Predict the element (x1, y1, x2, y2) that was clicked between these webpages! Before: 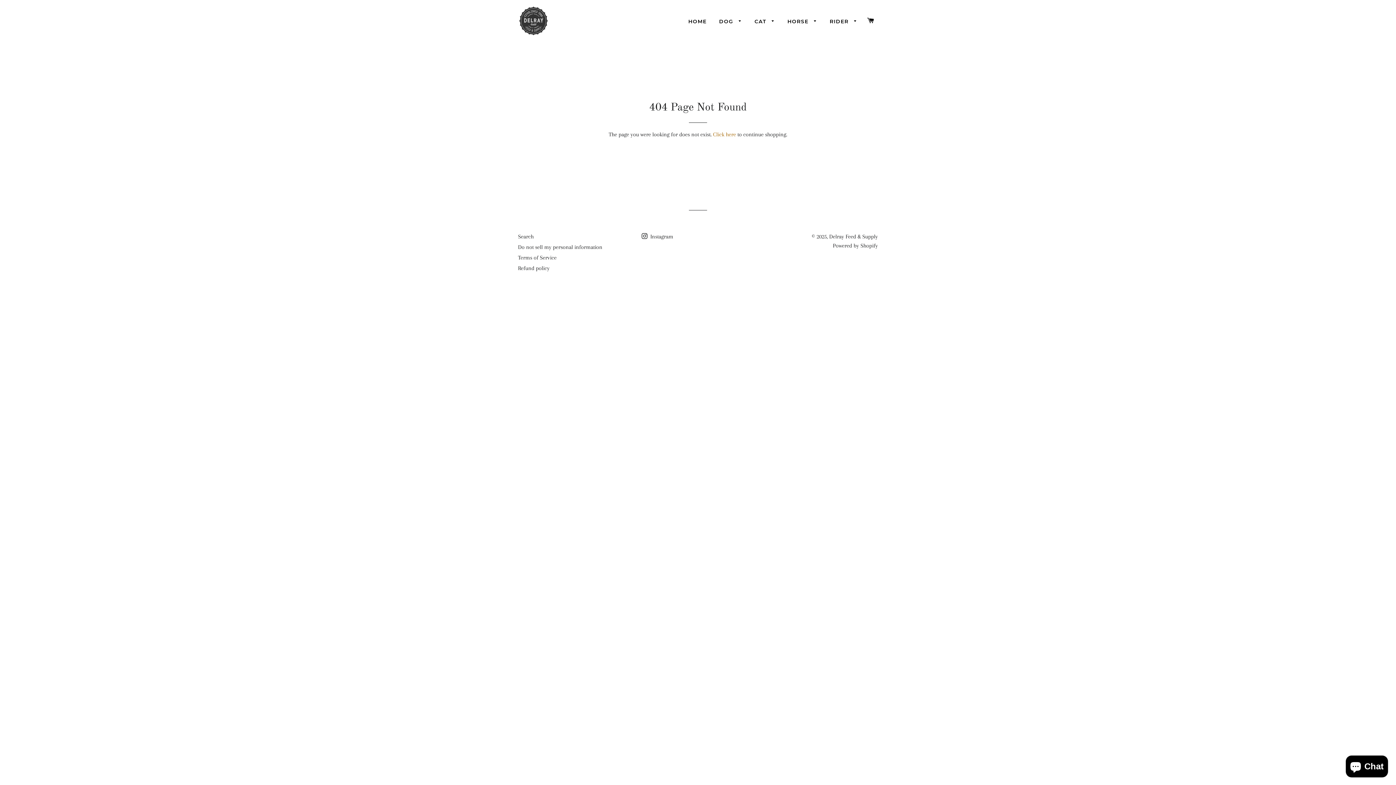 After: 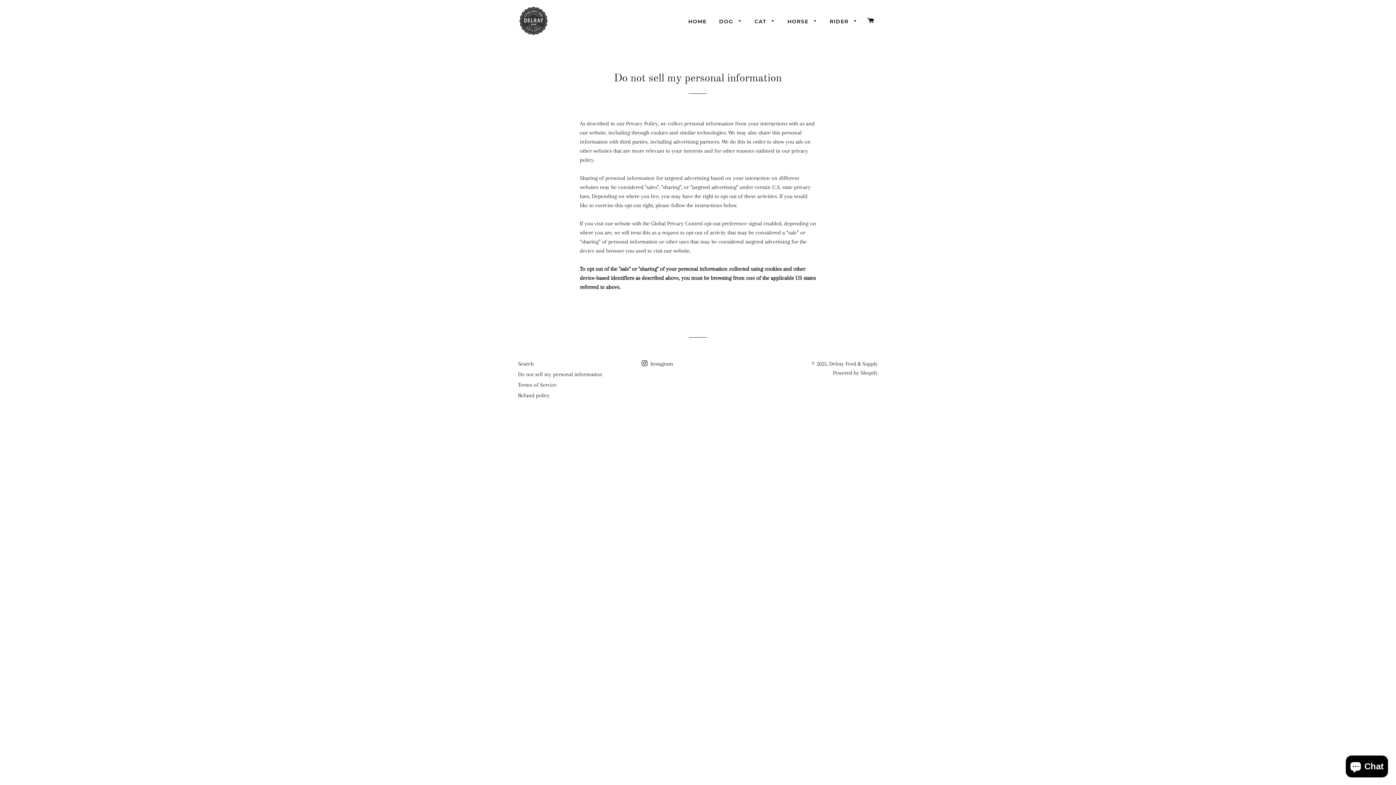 Action: label: Do not sell my personal information bbox: (518, 244, 602, 250)